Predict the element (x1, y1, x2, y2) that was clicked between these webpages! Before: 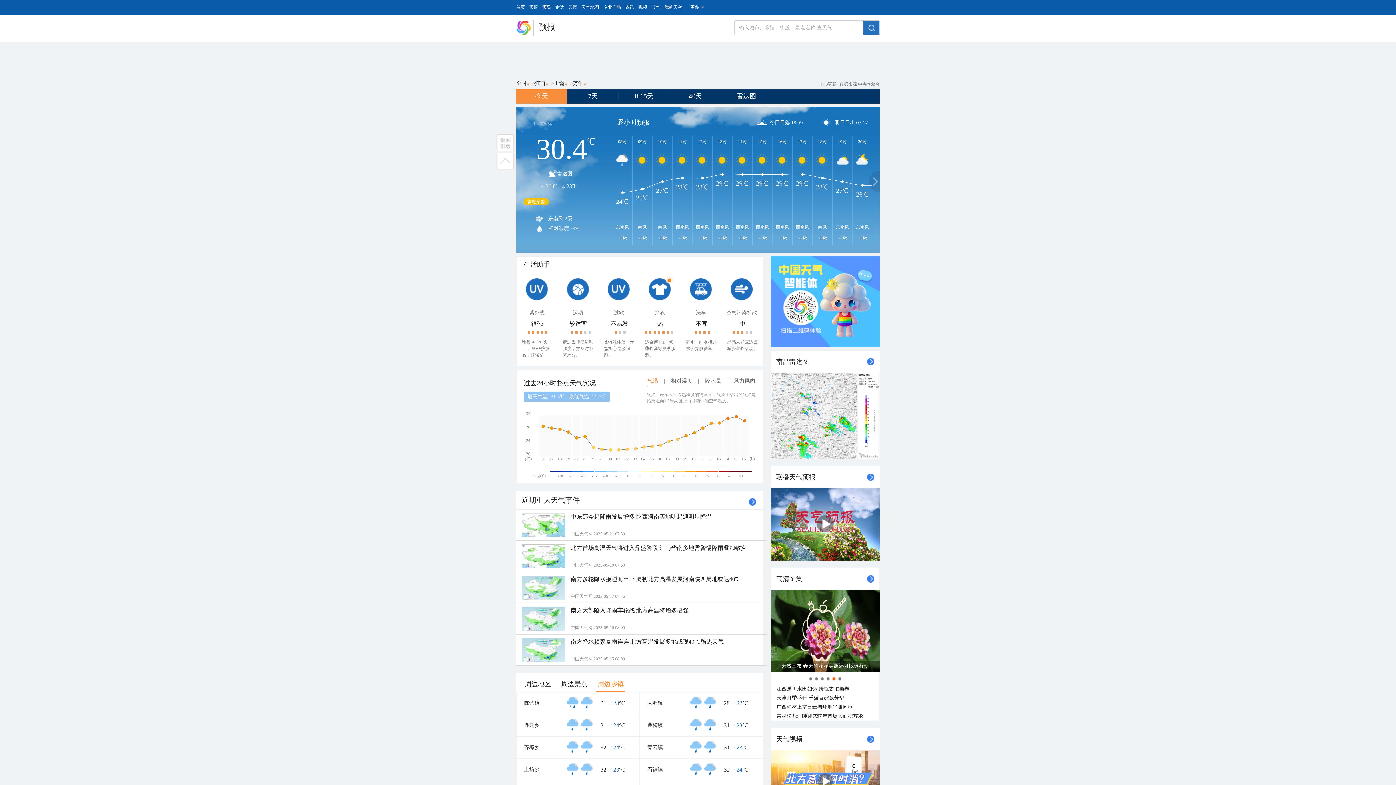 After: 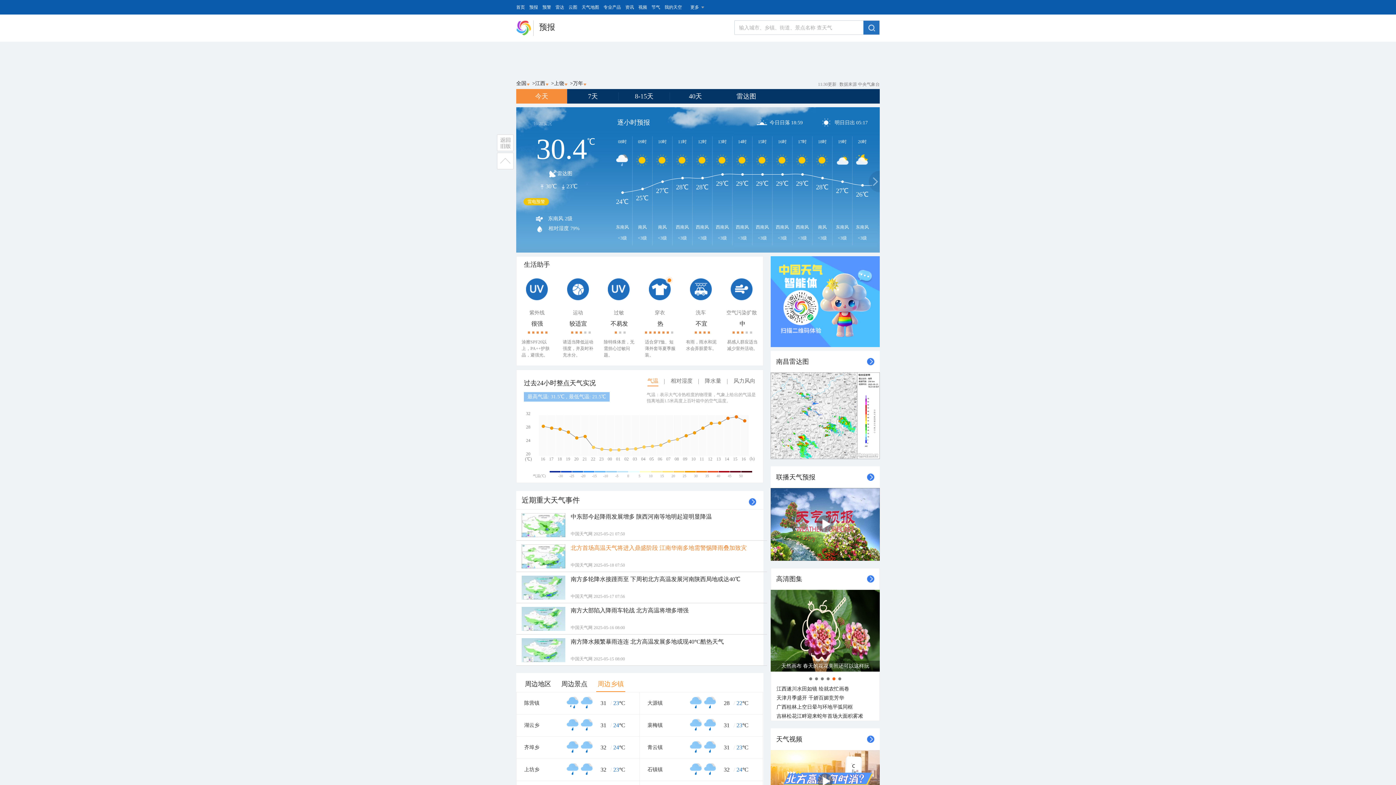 Action: label: 北方首场高温天气将进入鼎盛阶段 江南华南多地需警惕降雨叠加致灾 bbox: (570, 545, 746, 551)